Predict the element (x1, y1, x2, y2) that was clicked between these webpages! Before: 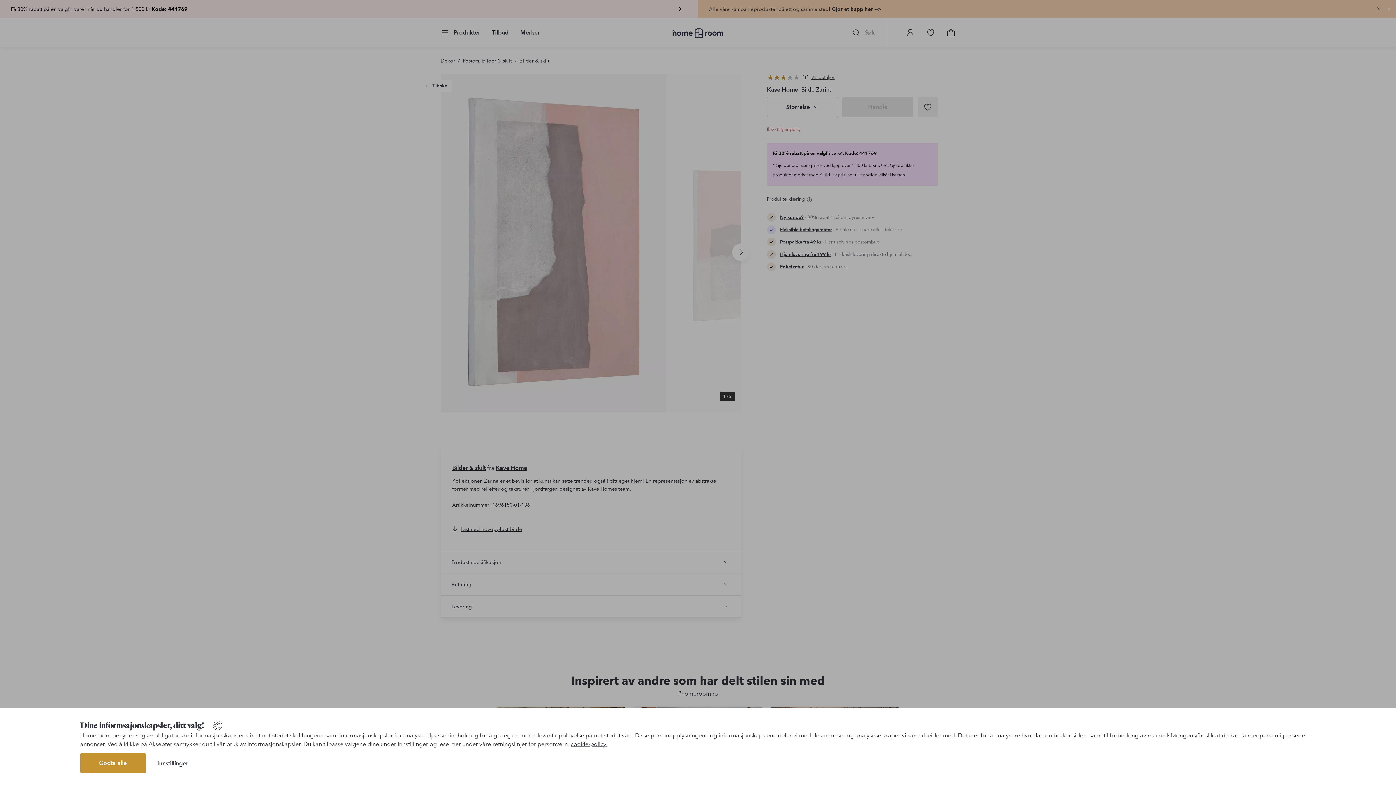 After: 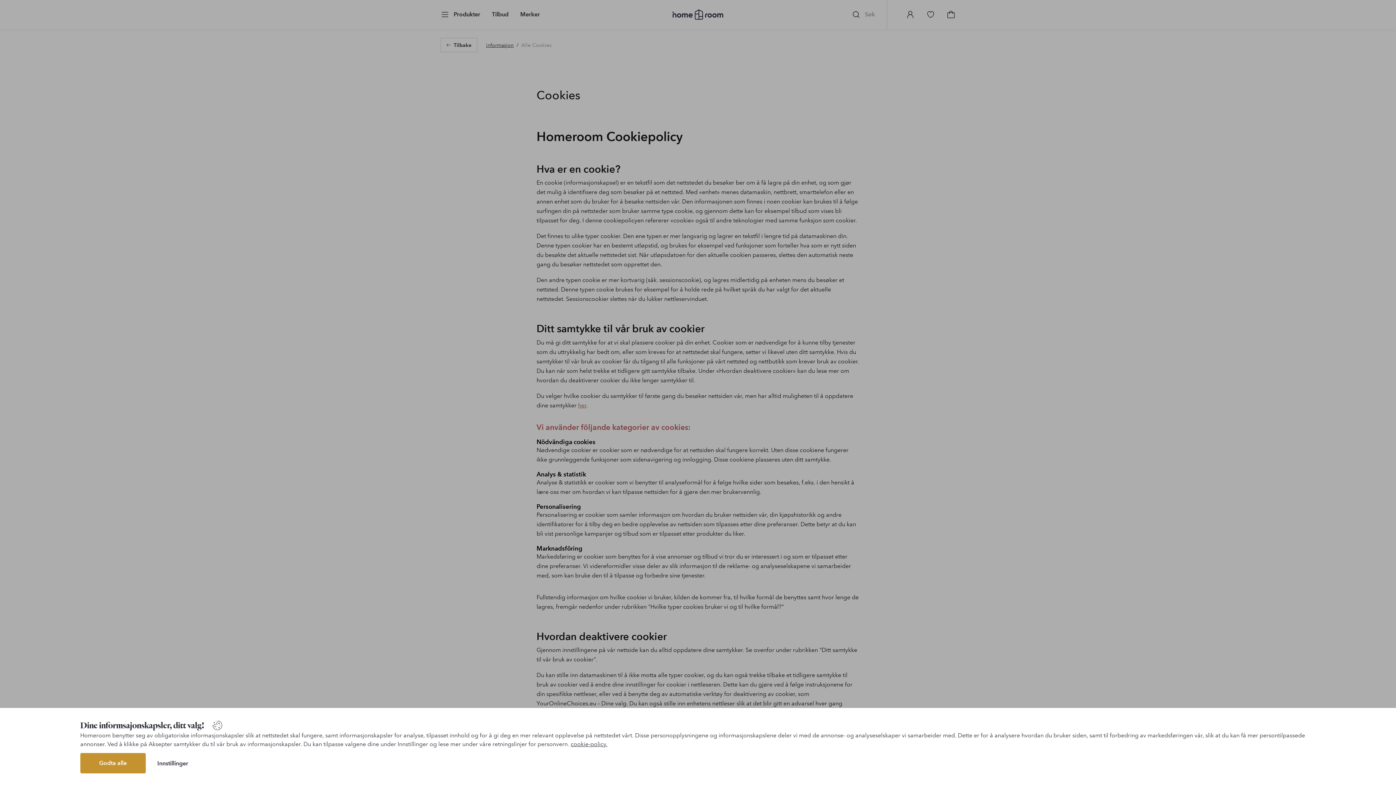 Action: bbox: (570, 741, 607, 748) label: cookie-policy.